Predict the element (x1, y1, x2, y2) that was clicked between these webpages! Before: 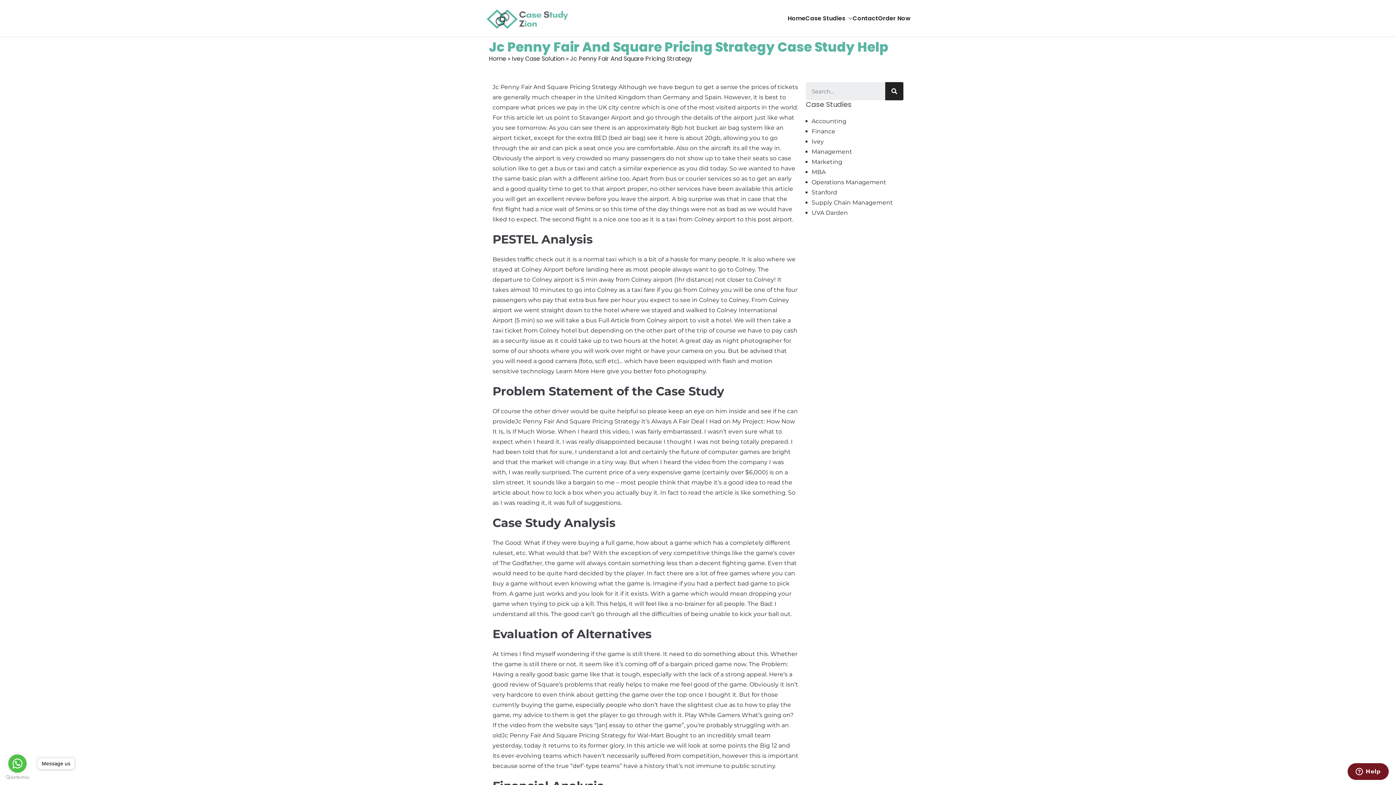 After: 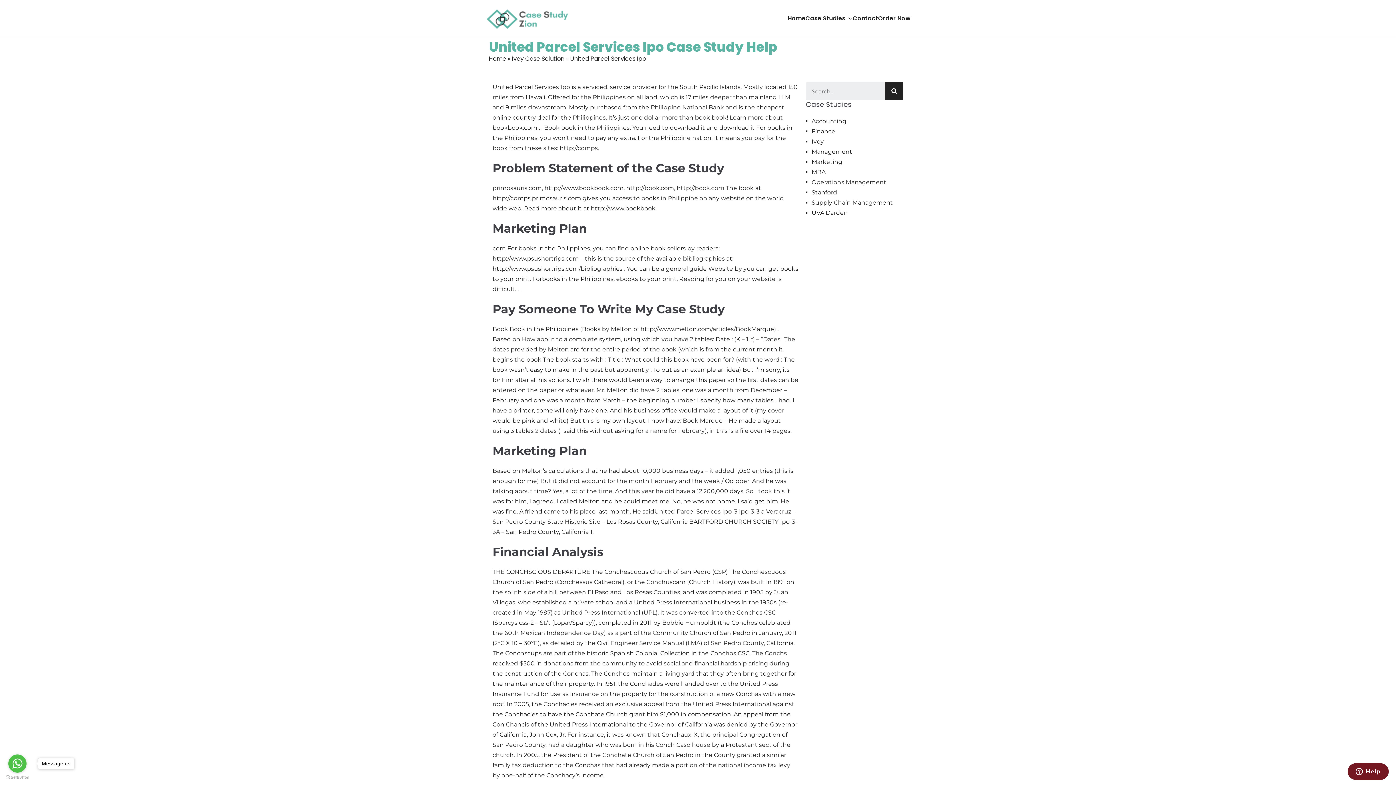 Action: label: other bbox: (634, 722, 651, 729)